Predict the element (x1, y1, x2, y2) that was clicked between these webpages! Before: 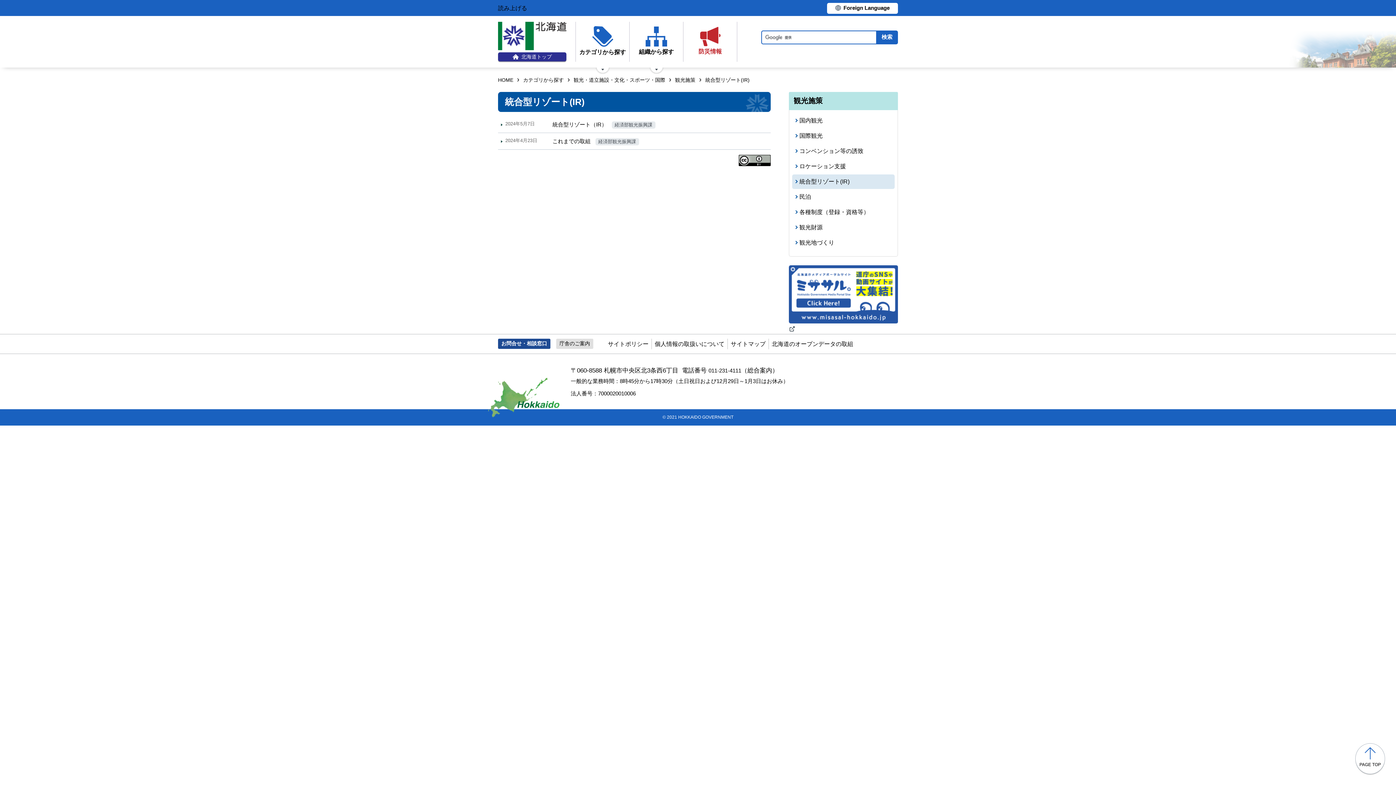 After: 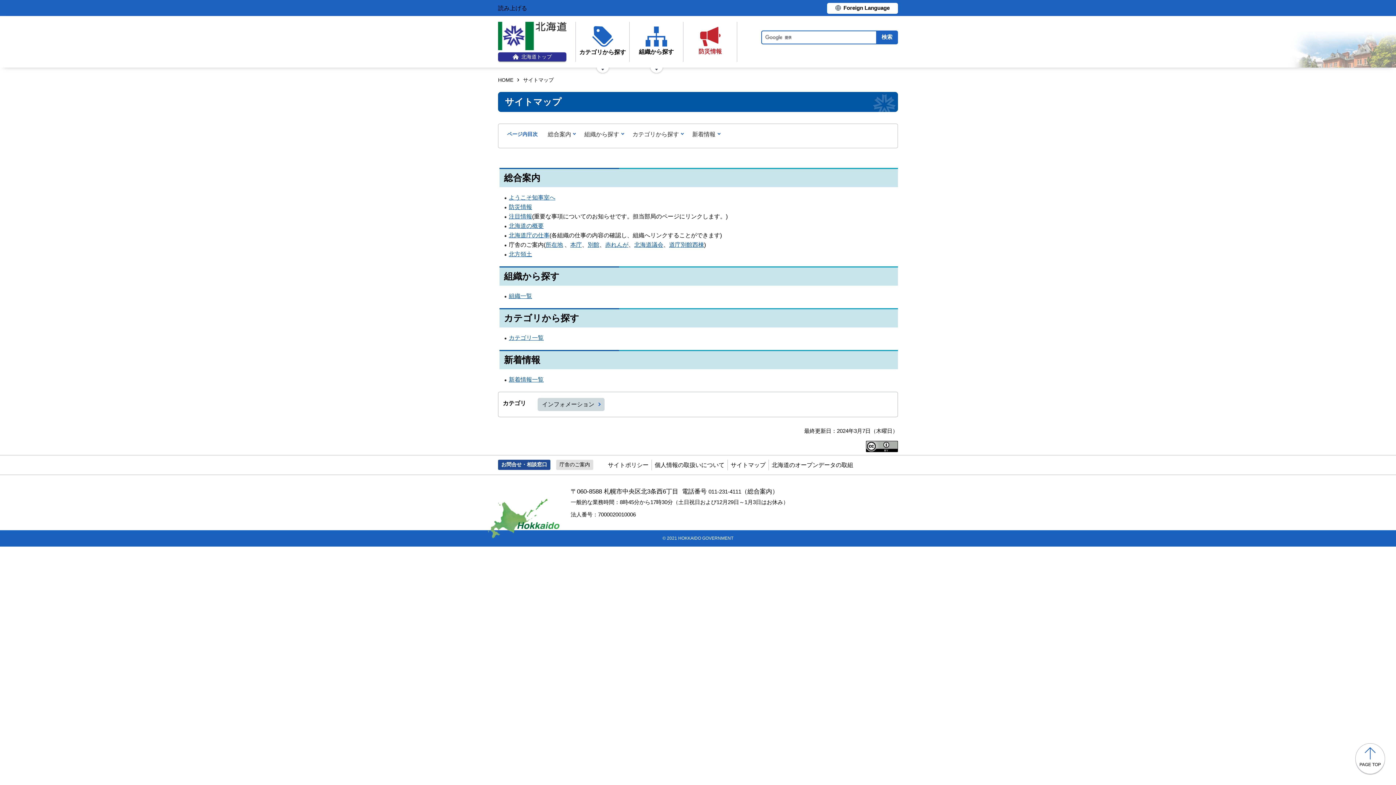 Action: label: サイトマップ bbox: (730, 340, 765, 347)